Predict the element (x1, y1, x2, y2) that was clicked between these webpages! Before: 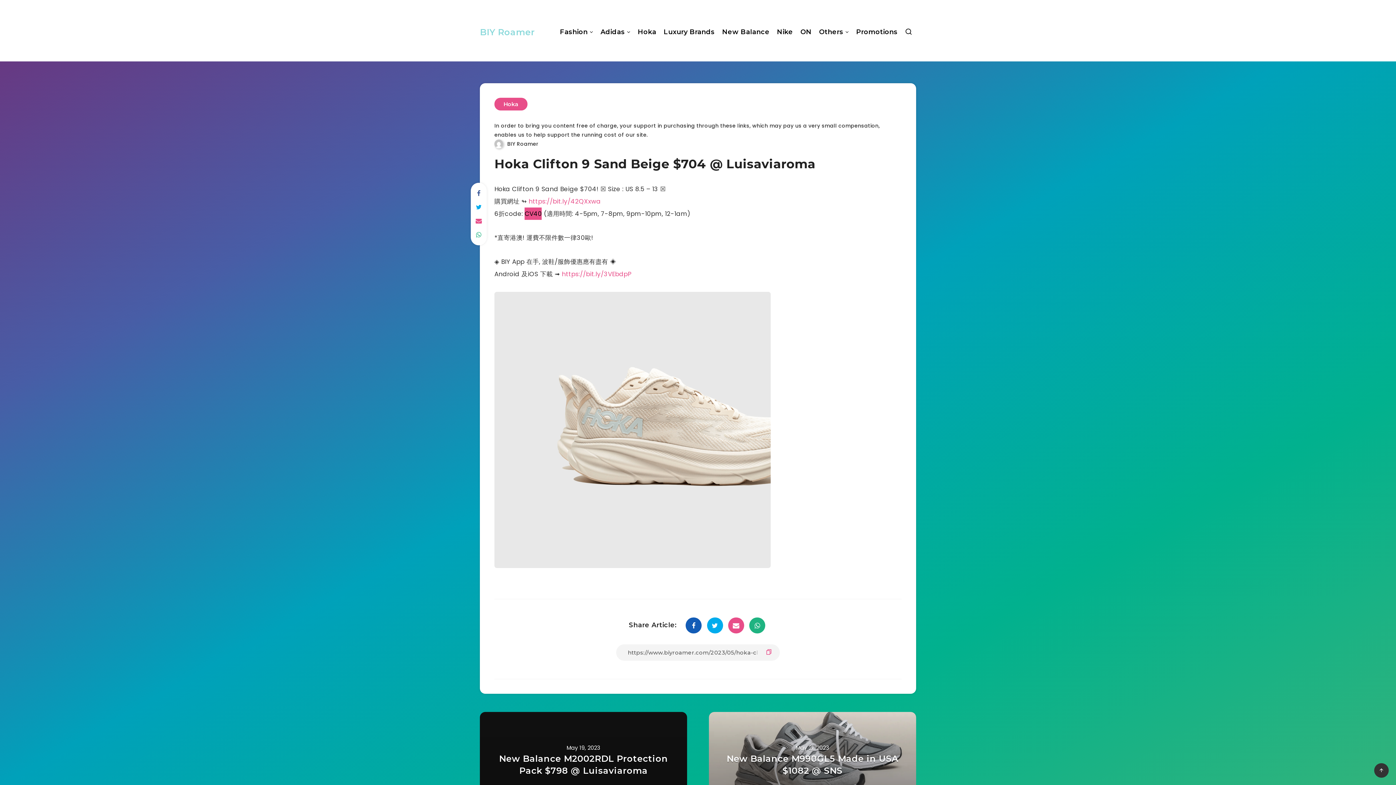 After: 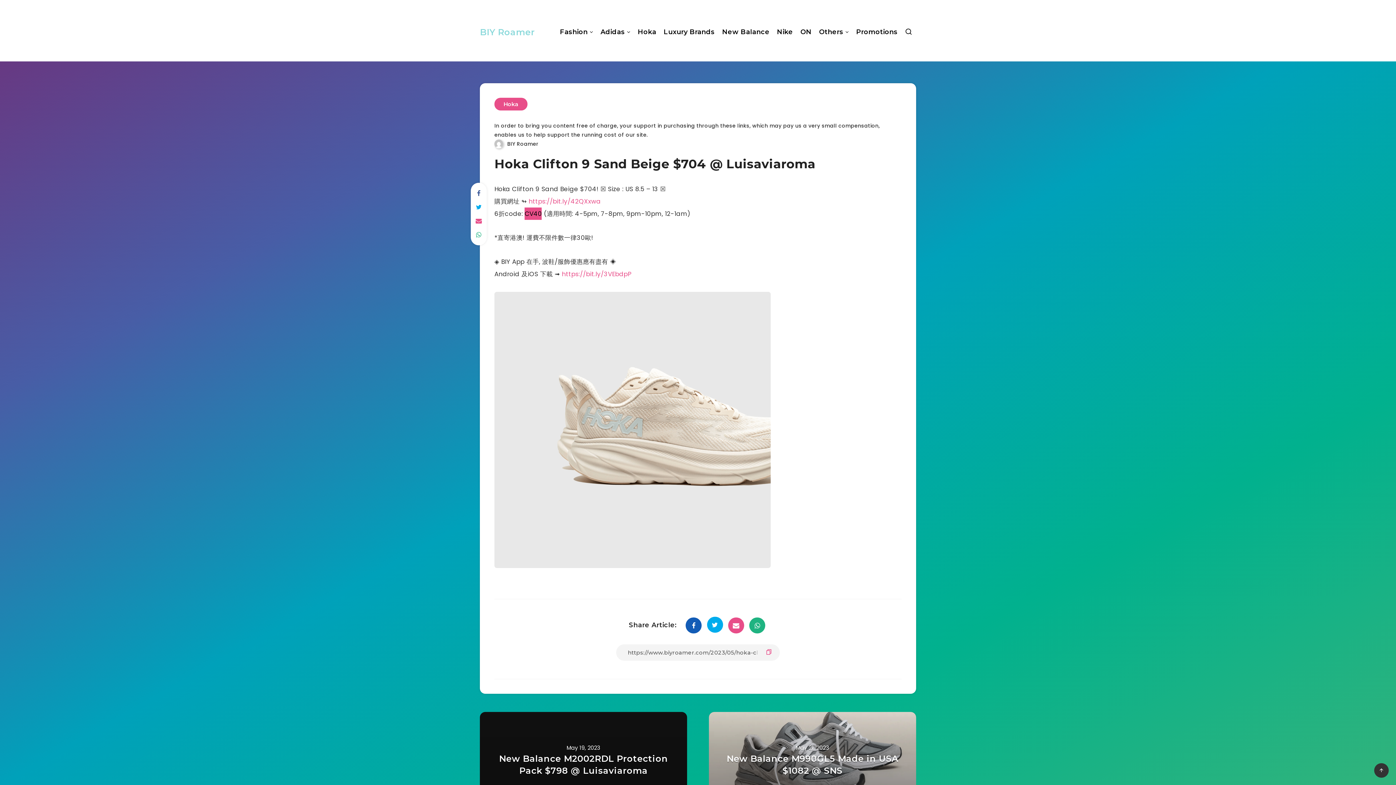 Action: bbox: (707, 617, 723, 633)